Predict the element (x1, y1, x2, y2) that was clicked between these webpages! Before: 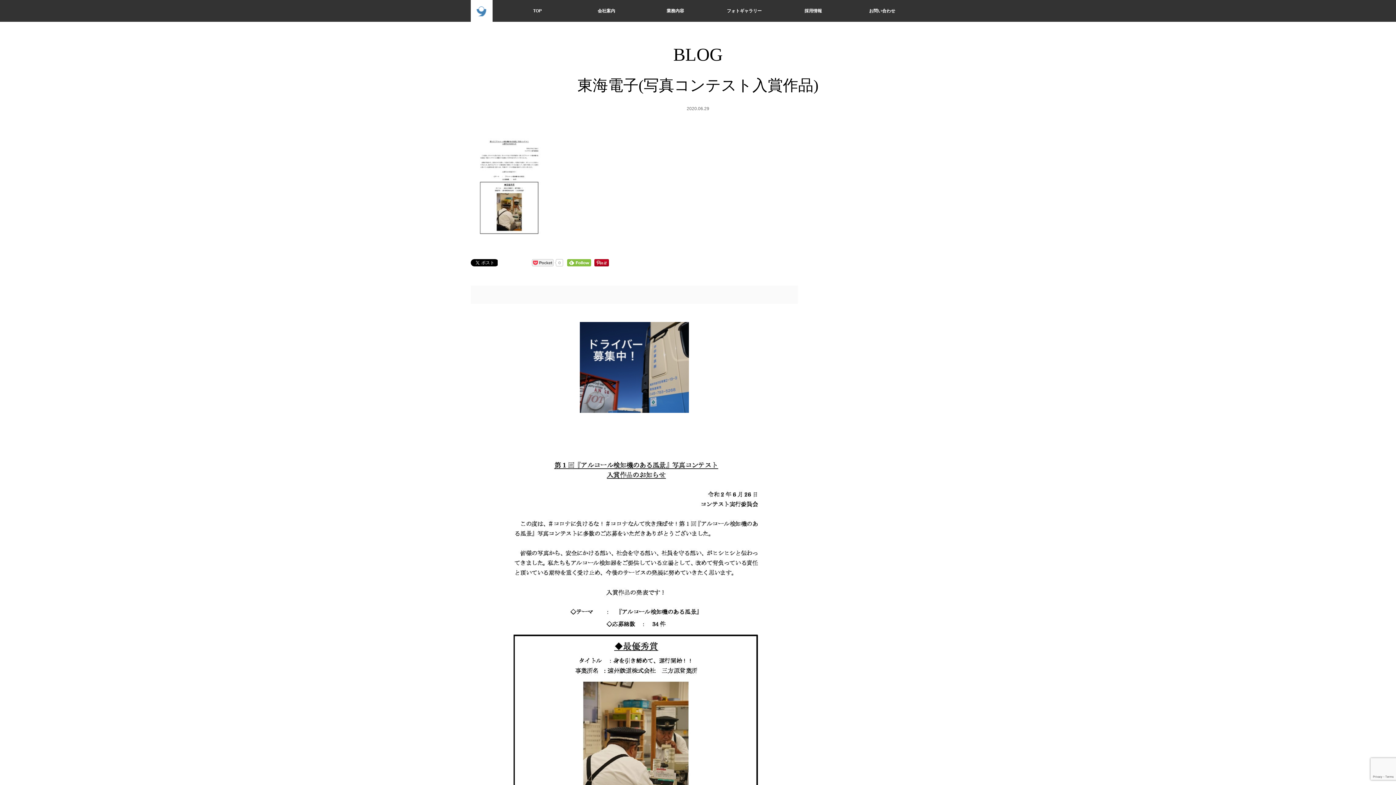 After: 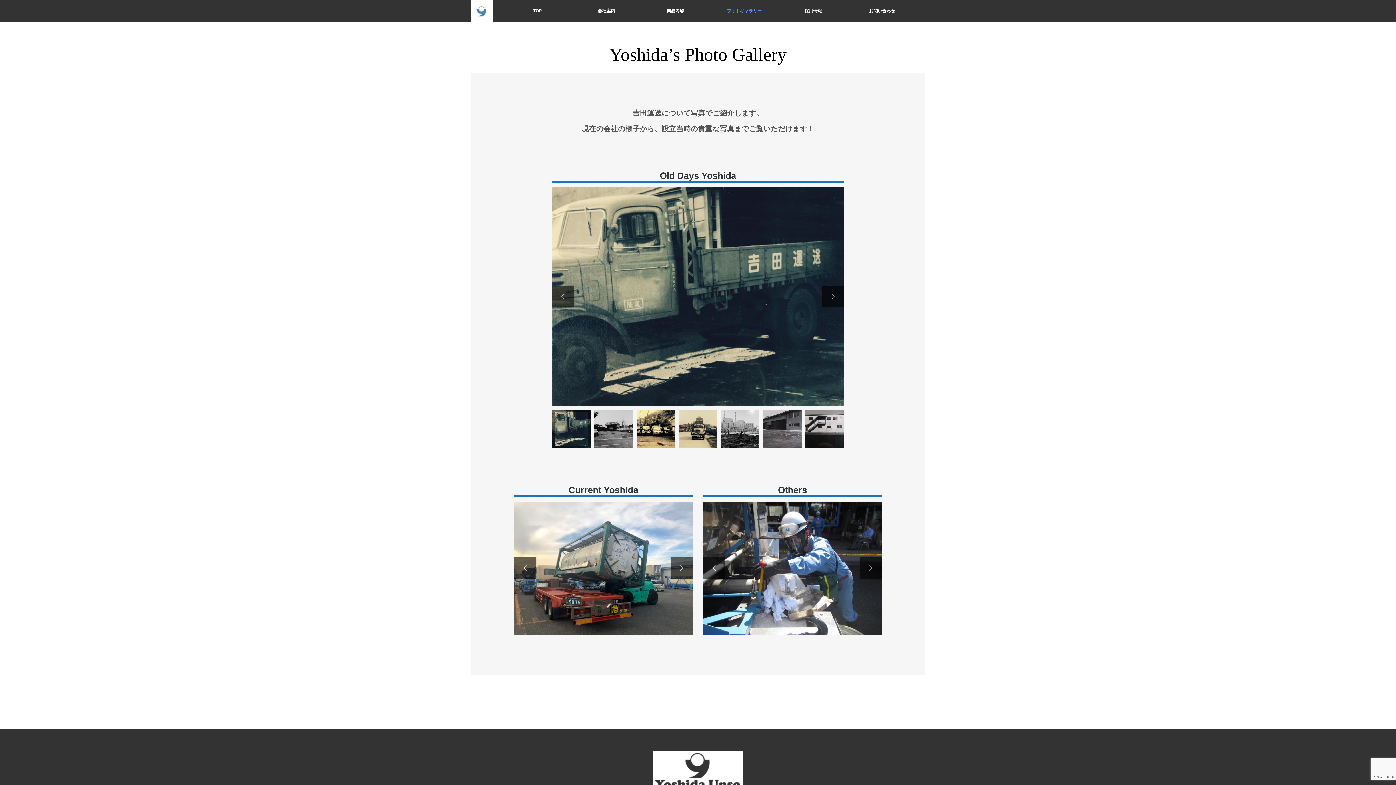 Action: label: フォトギャラリー bbox: (710, 0, 778, 21)